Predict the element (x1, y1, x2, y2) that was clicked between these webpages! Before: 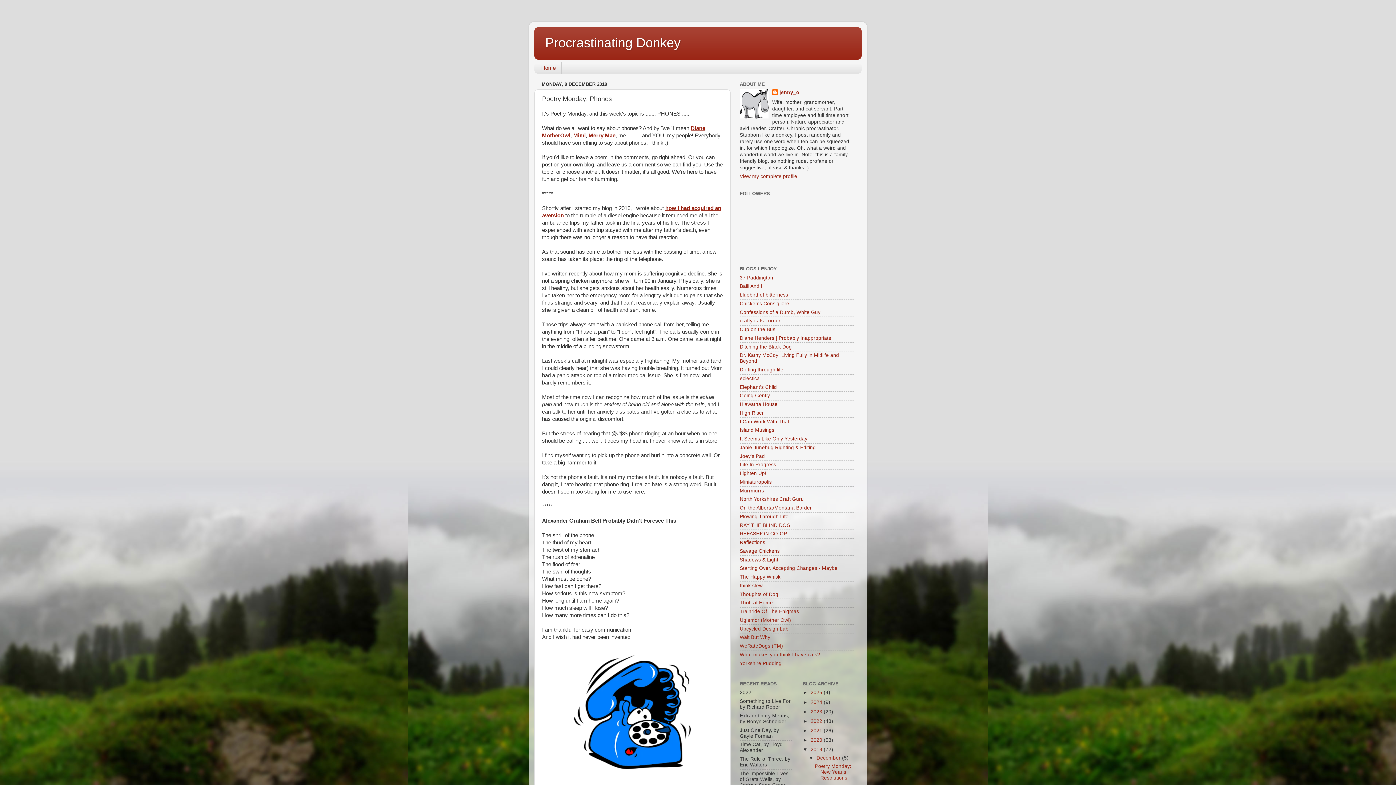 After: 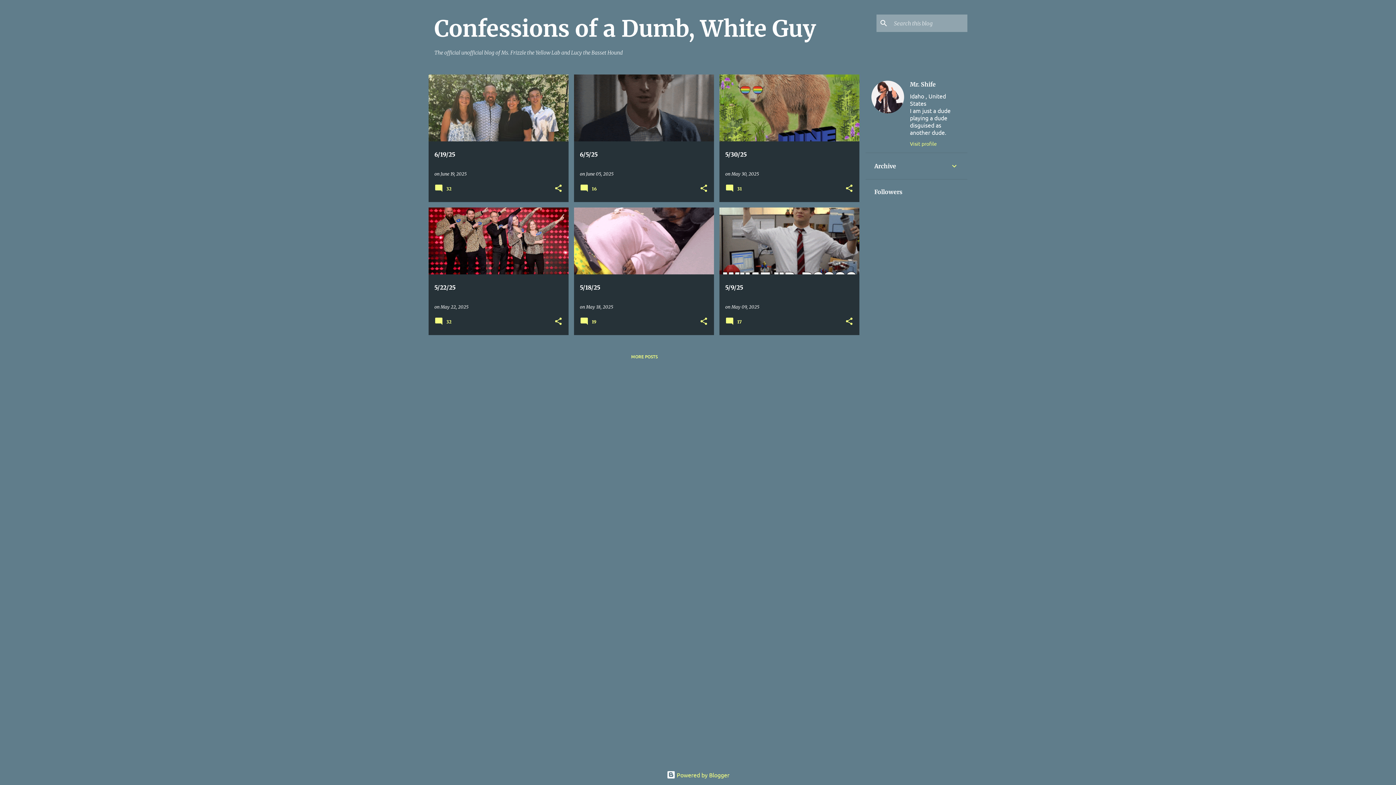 Action: bbox: (740, 309, 820, 315) label: Confessions of a Dumb, White Guy